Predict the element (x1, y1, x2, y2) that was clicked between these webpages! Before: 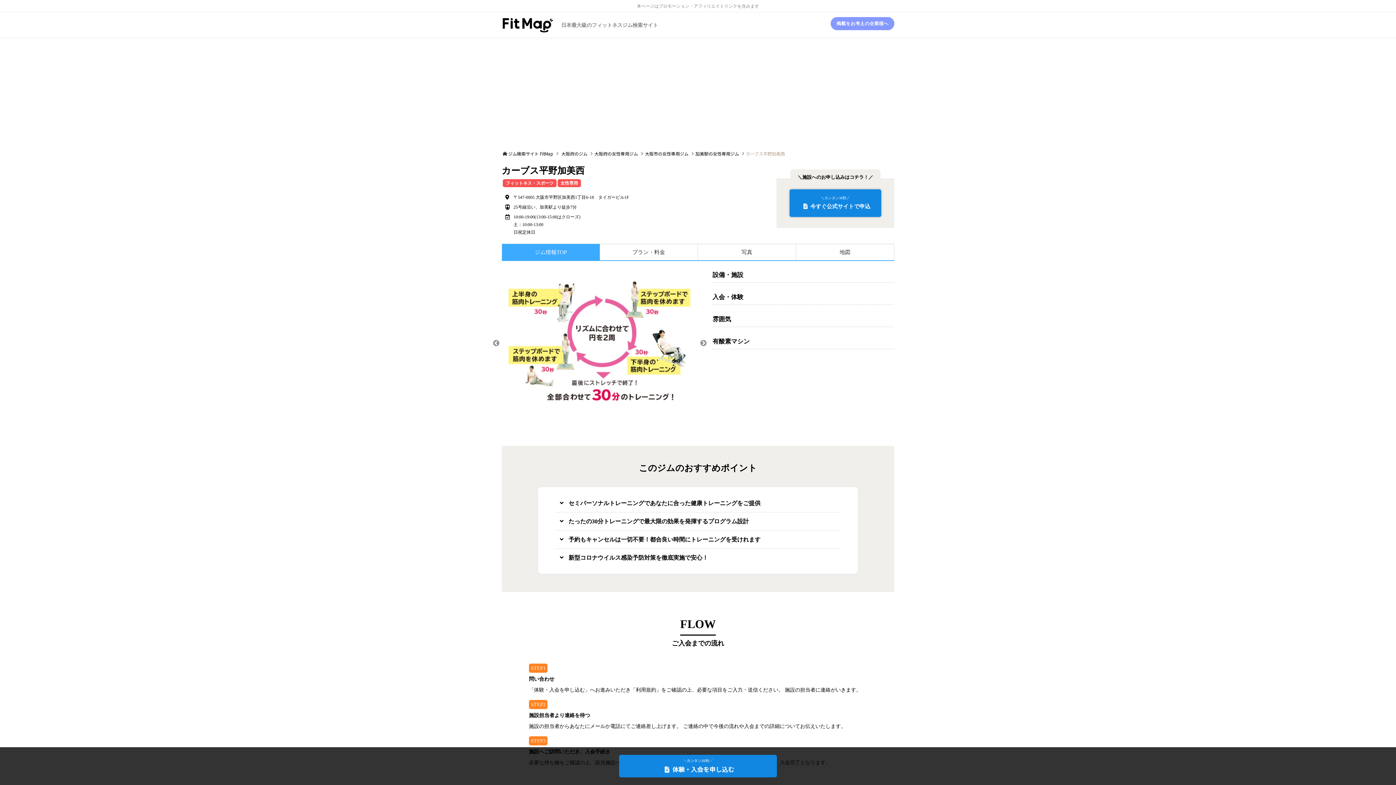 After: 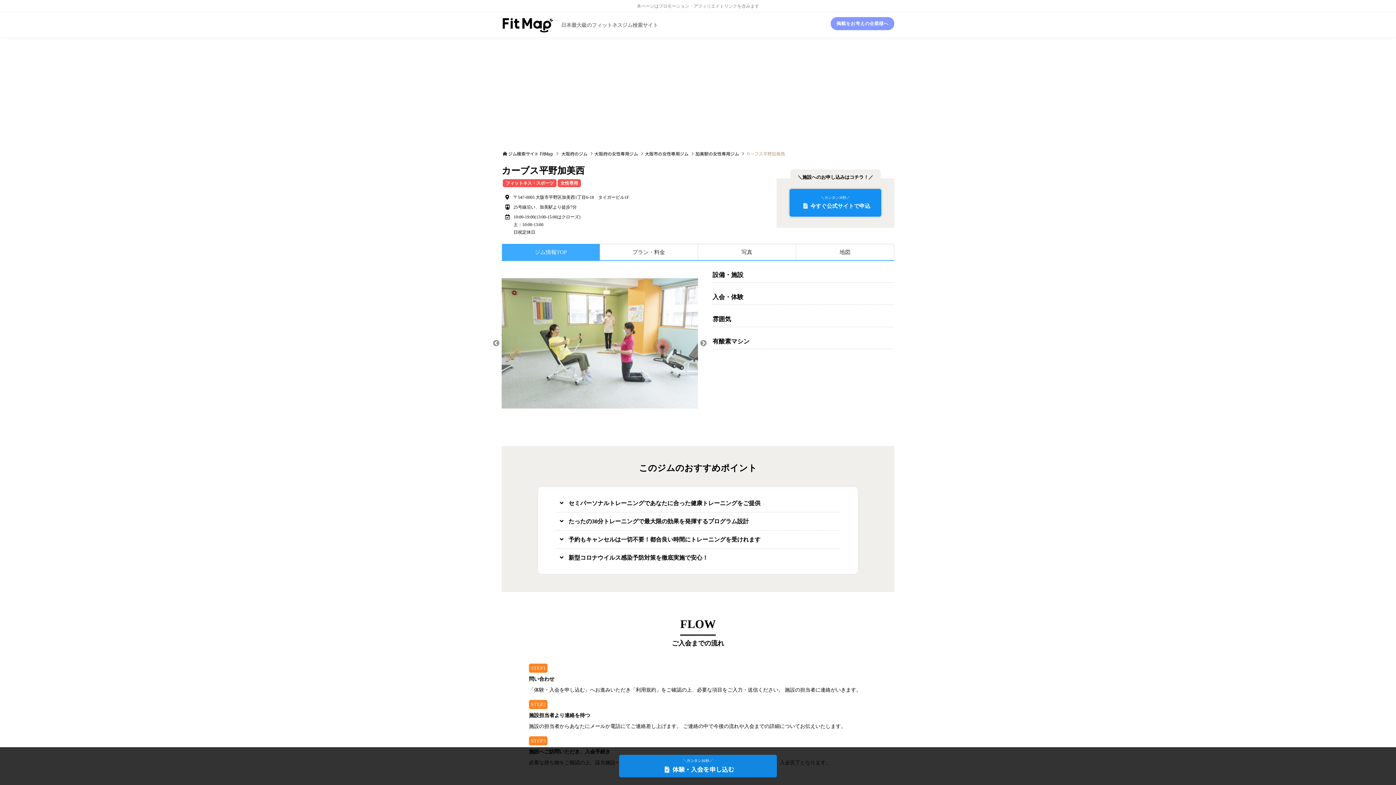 Action: bbox: (789, 189, 881, 217) label: ＼カンタン30秒／

今すぐ公式サイトで申込